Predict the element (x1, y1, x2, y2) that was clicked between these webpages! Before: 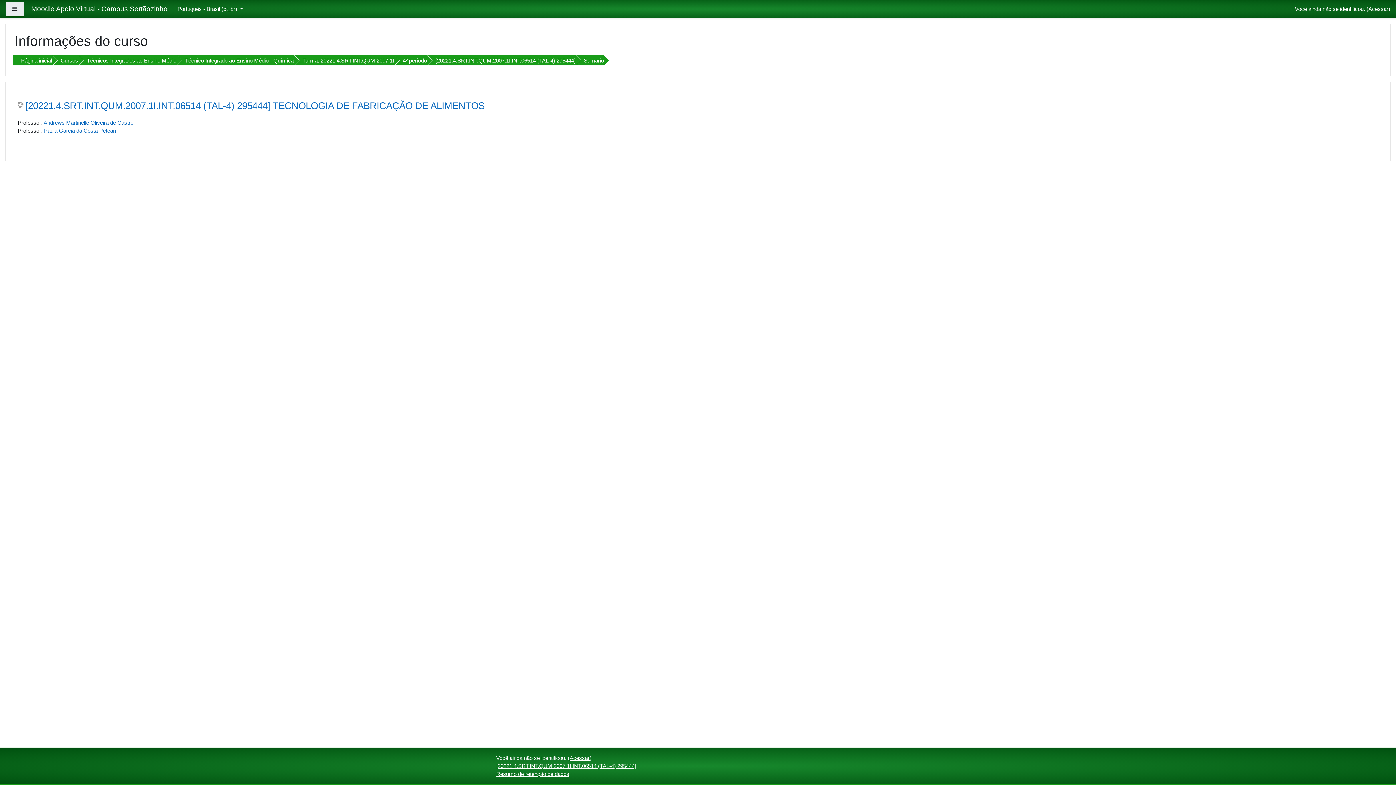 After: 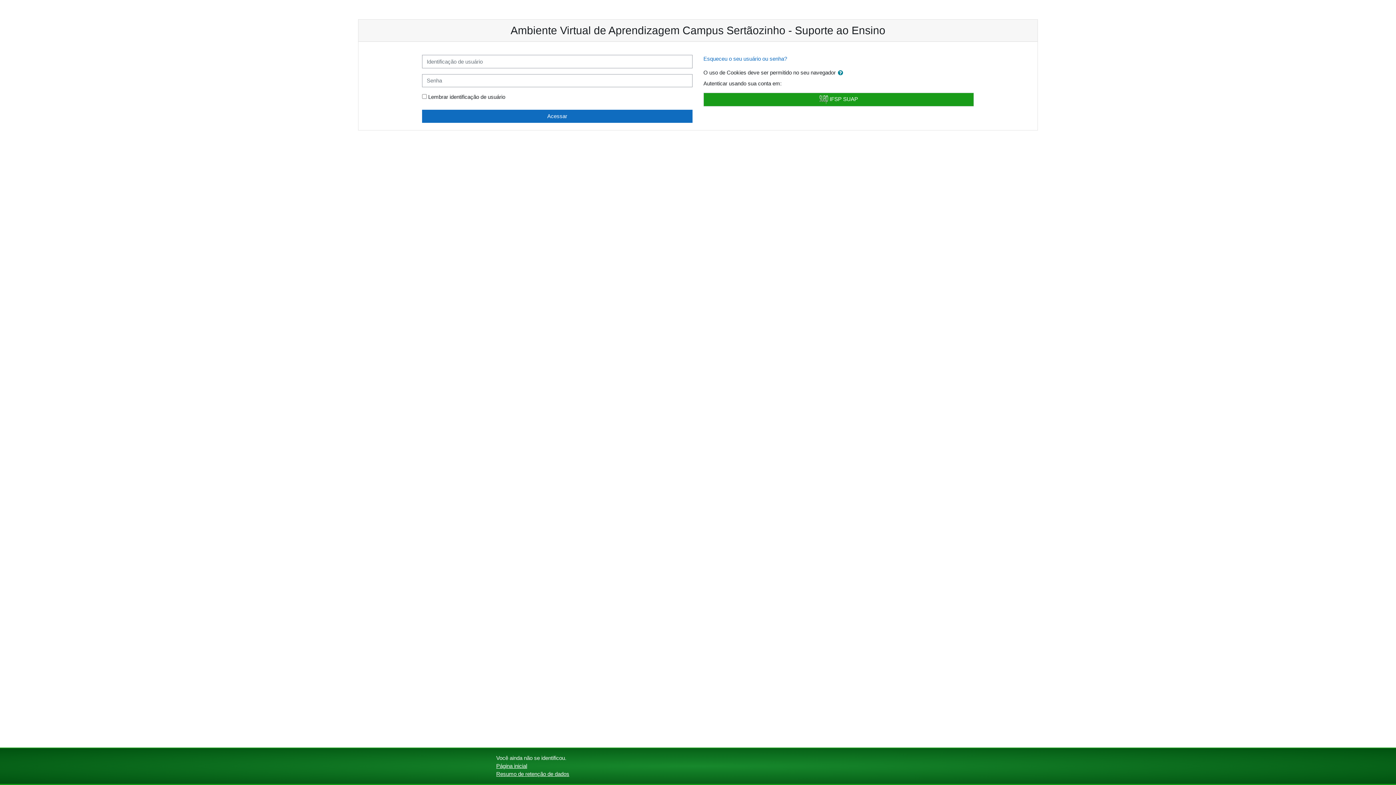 Action: label: [20221.4.SRT.INT.QUM.2007.1I.INT.06514 (TAL-4) 295444] TECNOLOGIA DE FABRICAÇÃO DE ALIMENTOS bbox: (17, 100, 484, 111)